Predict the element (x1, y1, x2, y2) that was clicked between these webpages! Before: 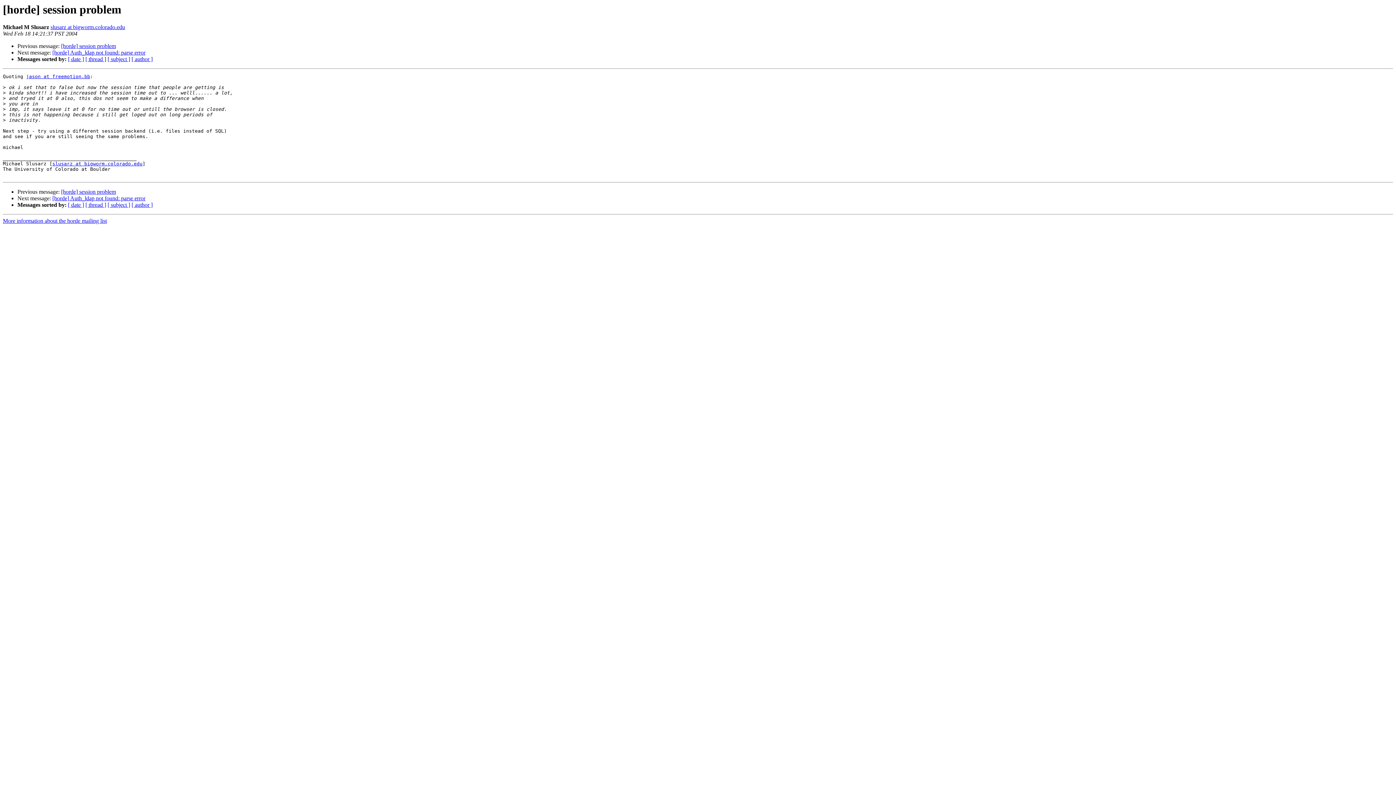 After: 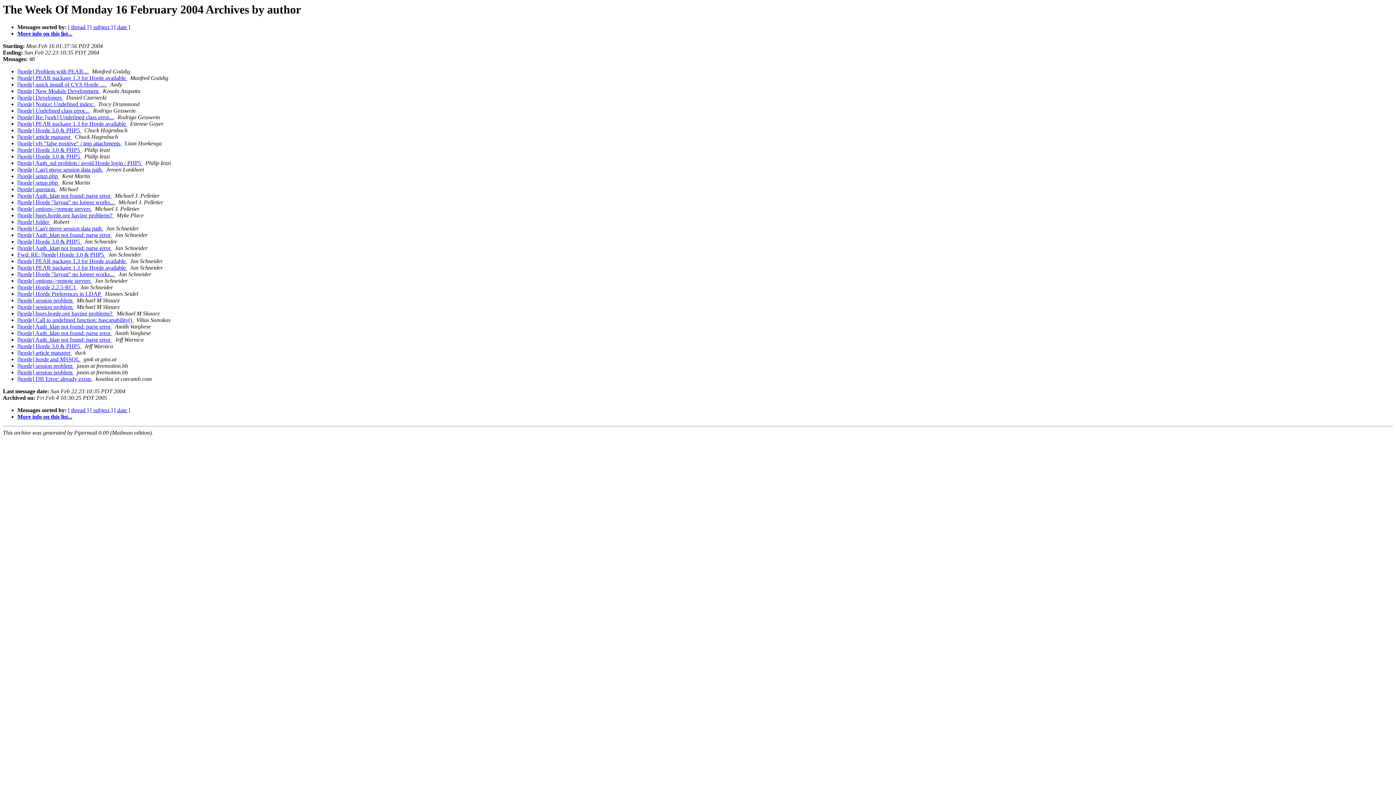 Action: label: [ author ] bbox: (131, 201, 152, 208)